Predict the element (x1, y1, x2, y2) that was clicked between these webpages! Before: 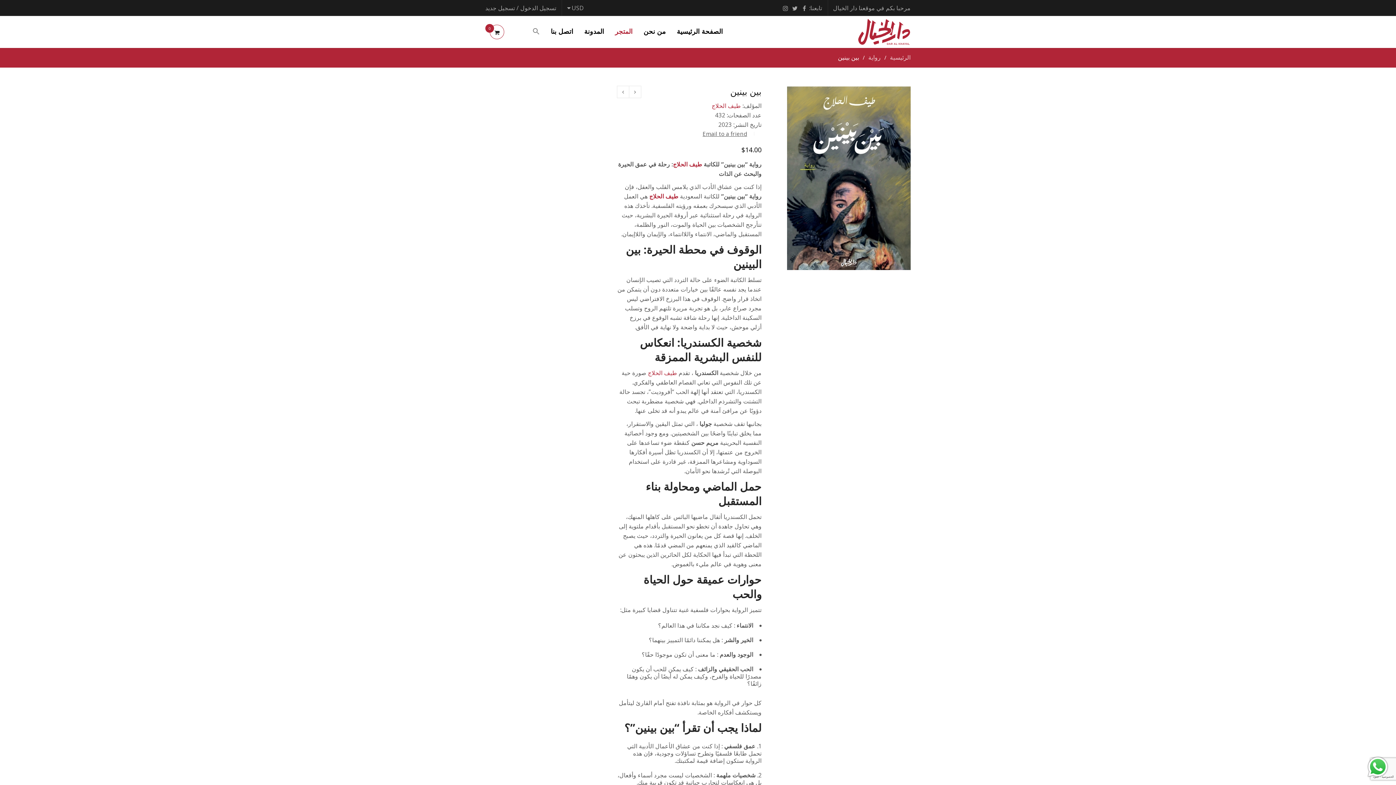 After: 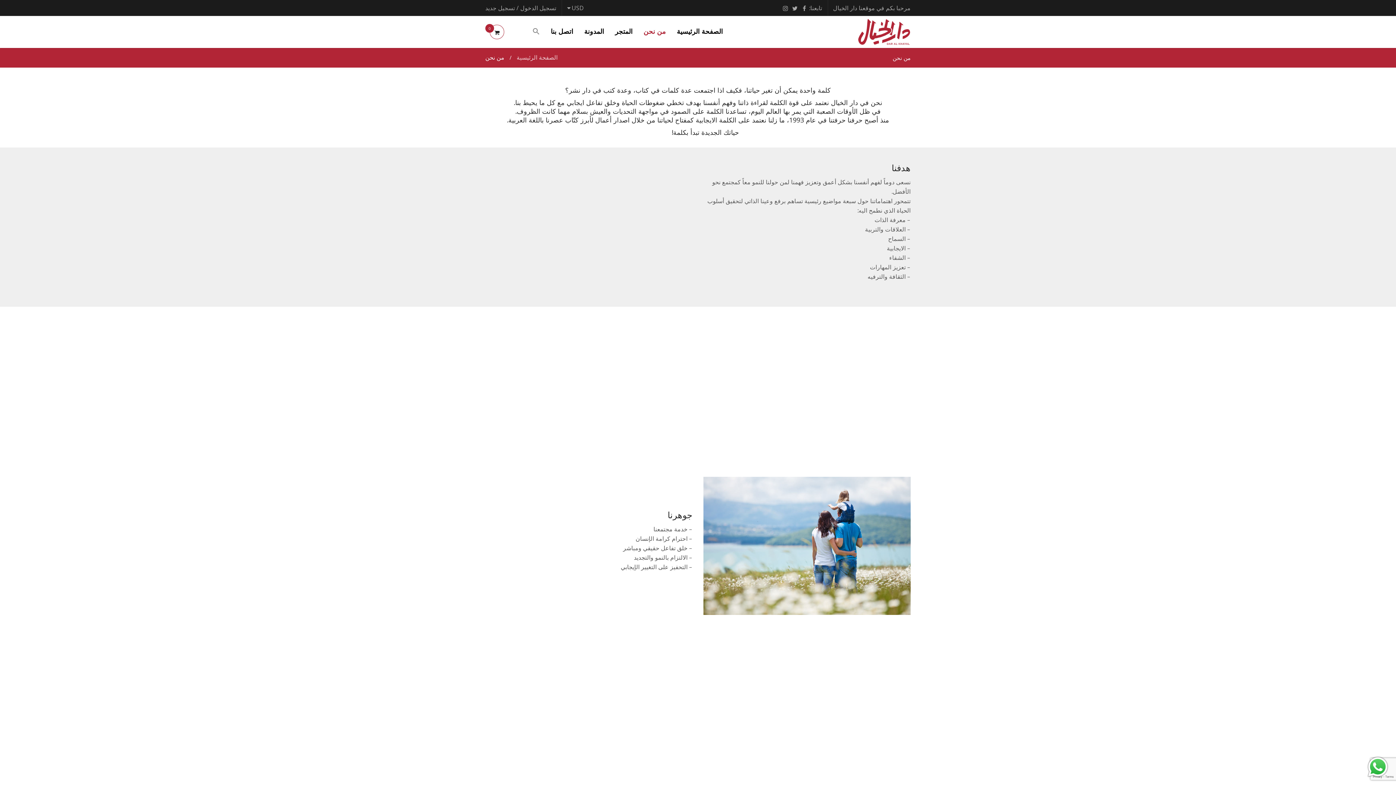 Action: bbox: (643, 22, 666, 40) label: من نحن